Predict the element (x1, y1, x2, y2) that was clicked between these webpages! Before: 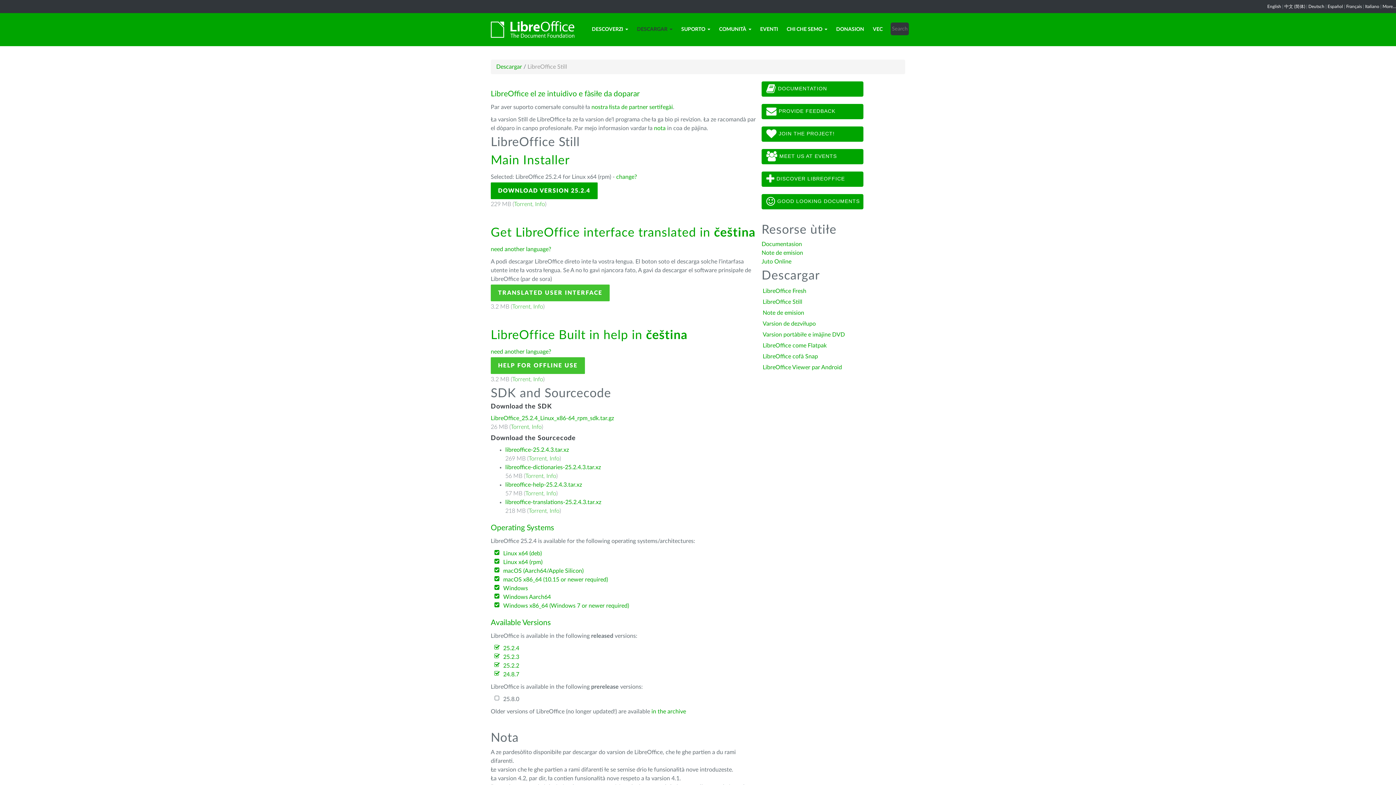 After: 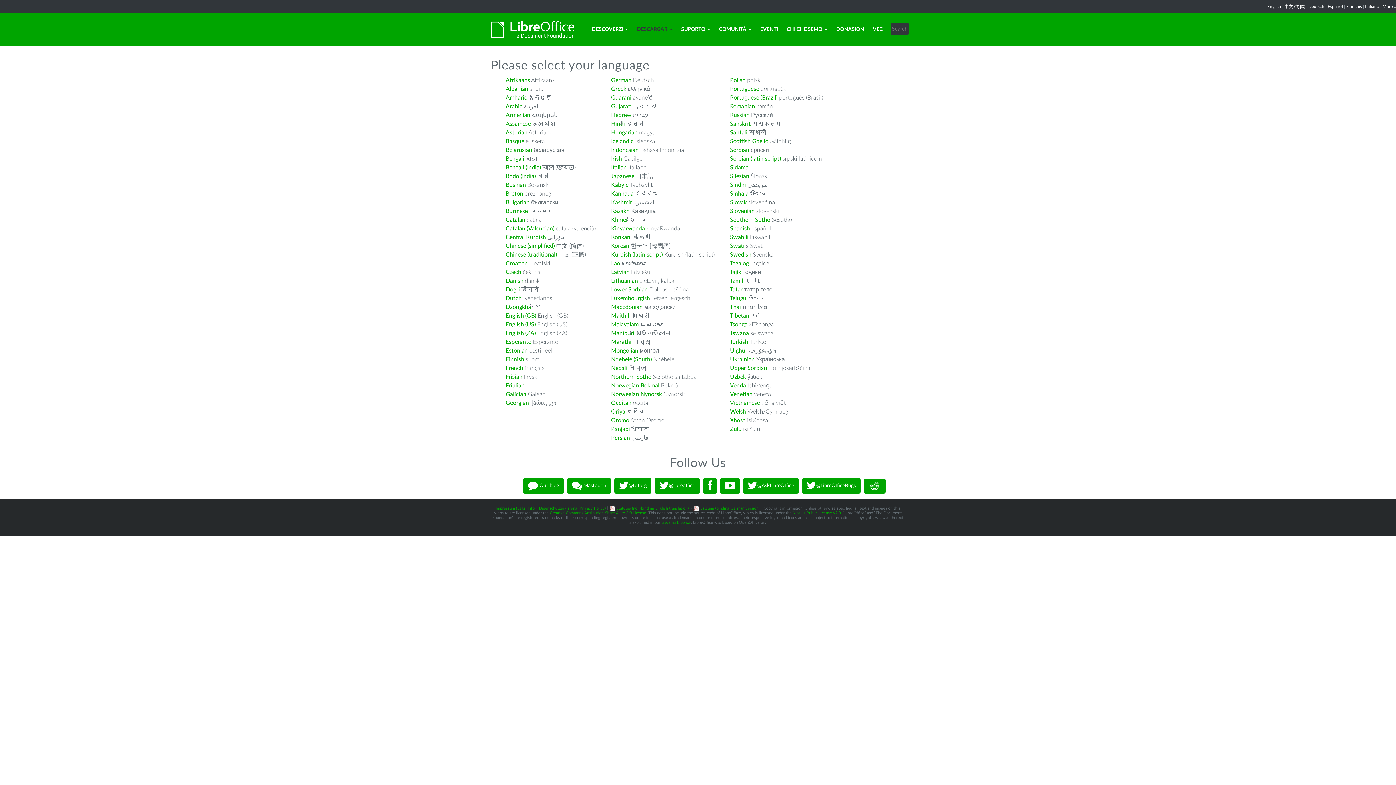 Action: bbox: (490, 349, 551, 354) label: need another language?